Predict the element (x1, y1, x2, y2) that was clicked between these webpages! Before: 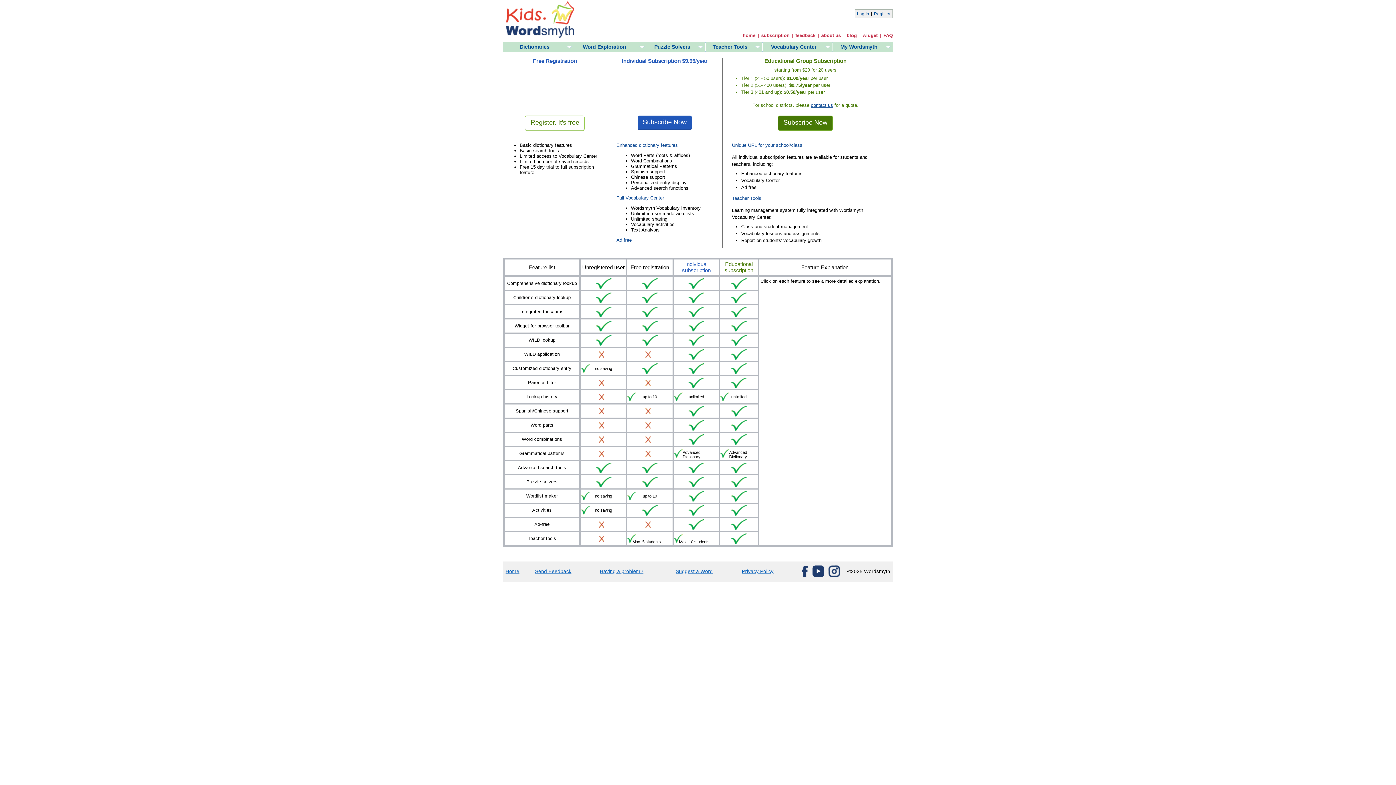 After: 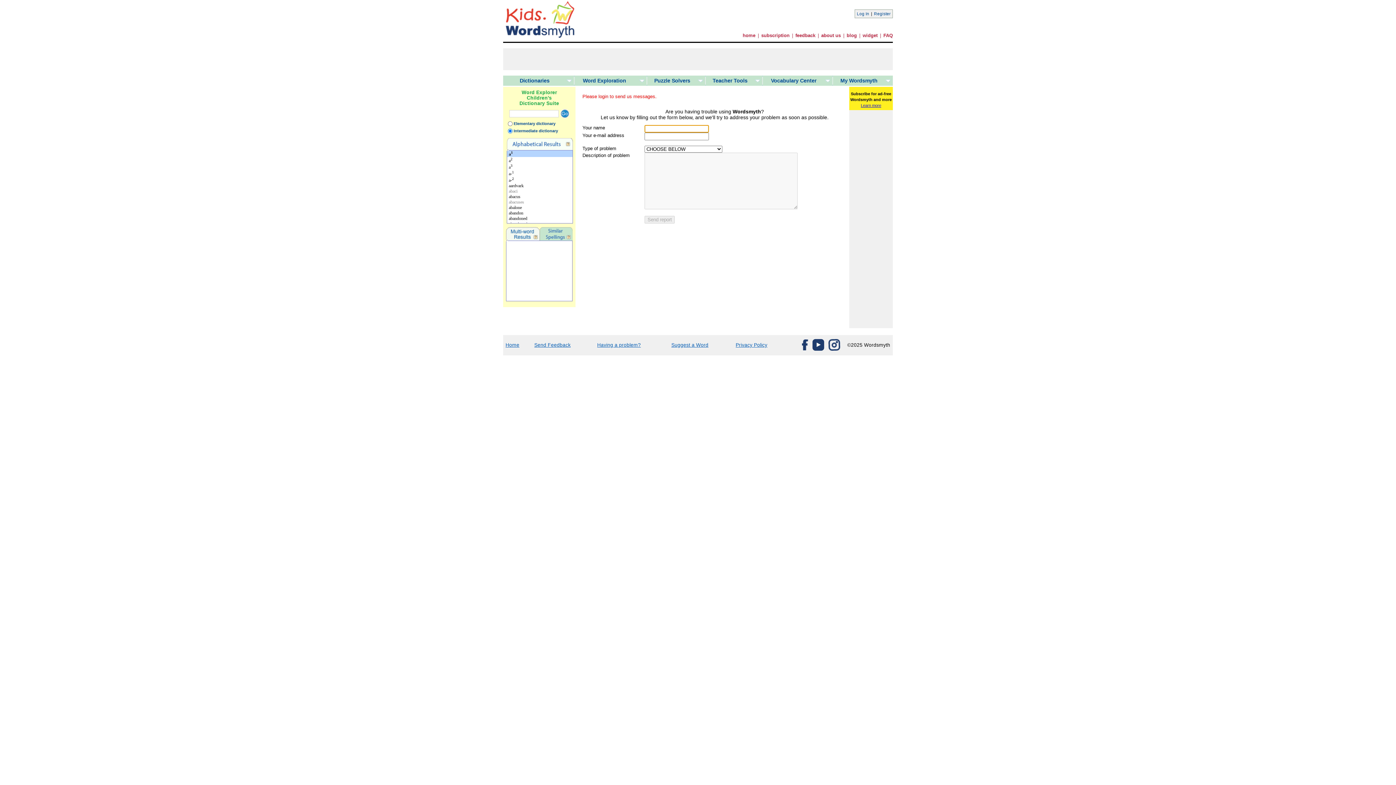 Action: bbox: (599, 569, 643, 574) label: Having a problem?